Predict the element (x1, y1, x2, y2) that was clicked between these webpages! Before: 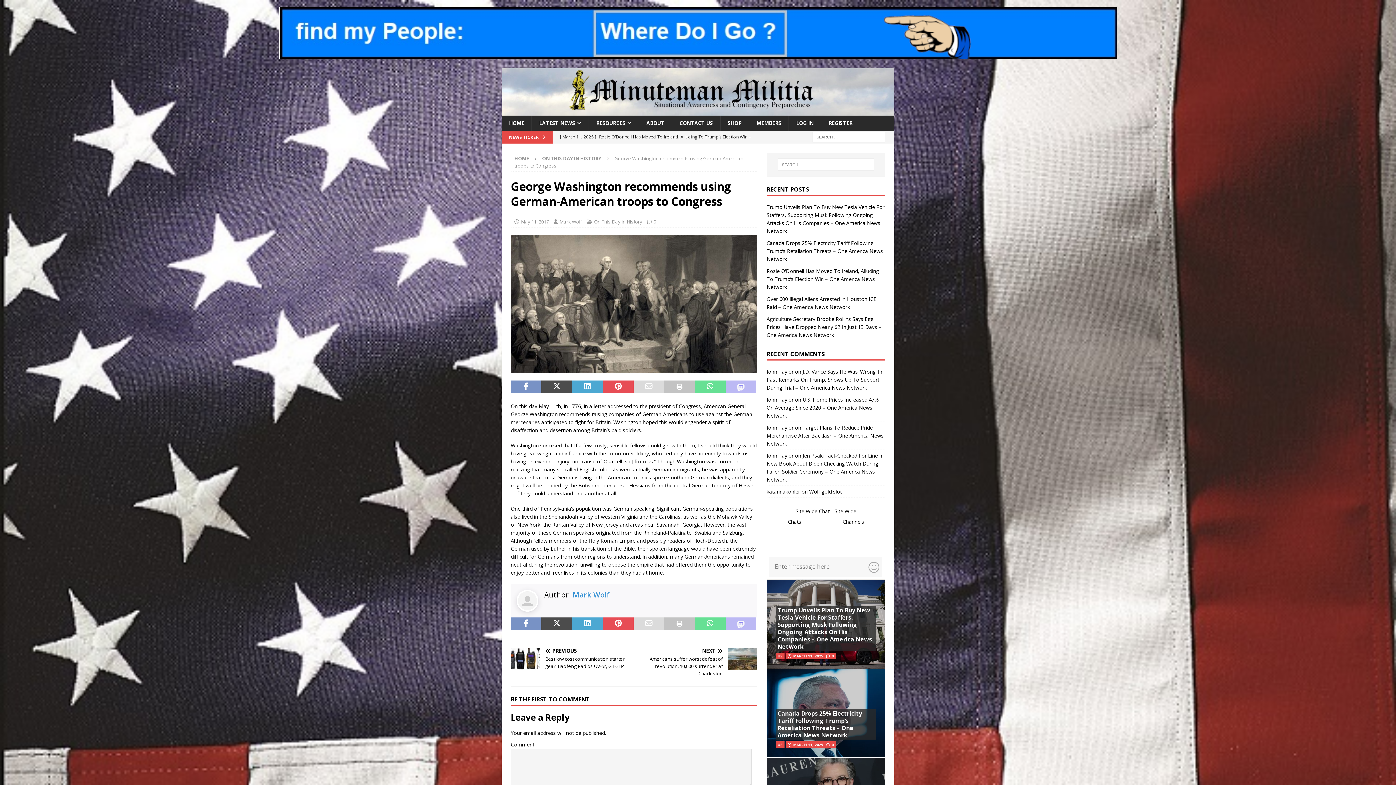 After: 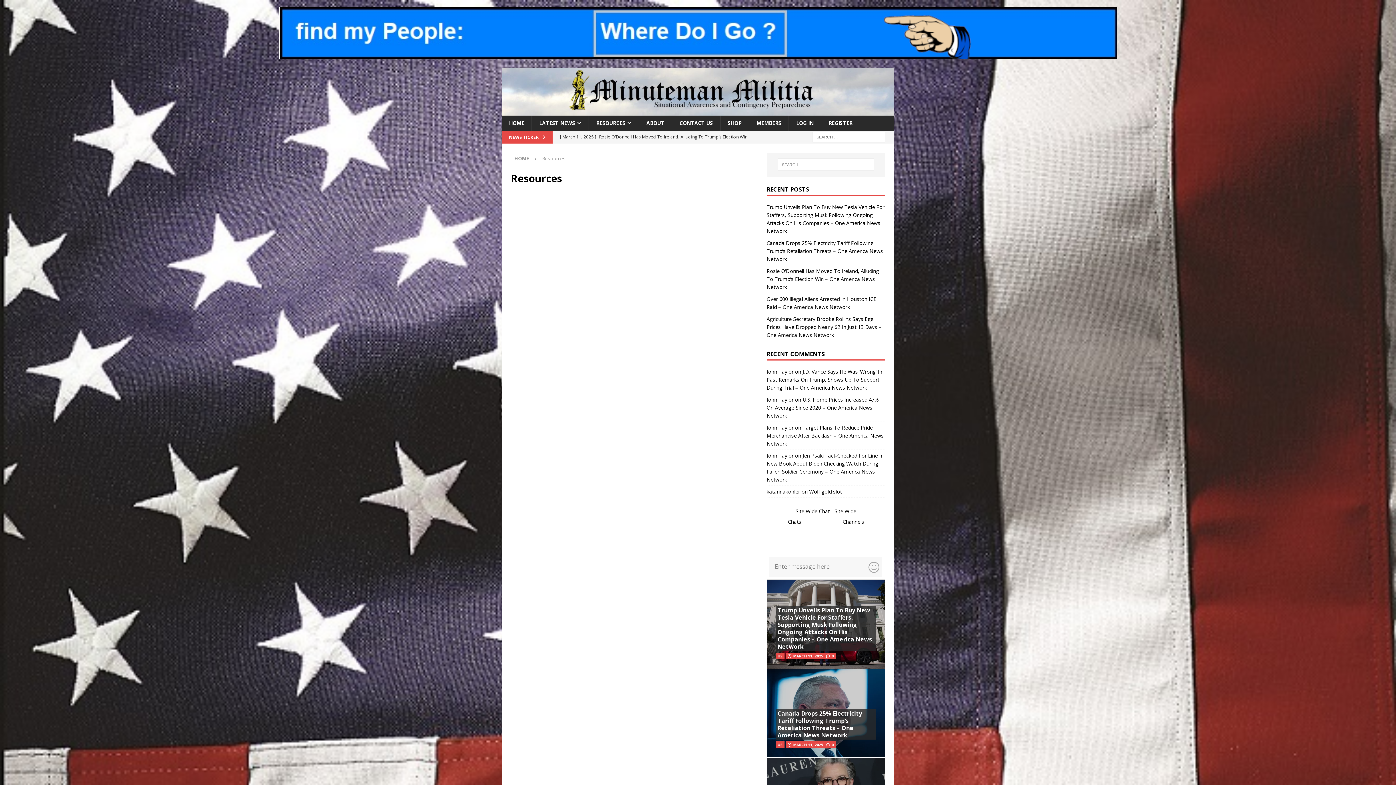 Action: label: RESOURCES bbox: (588, 115, 638, 130)